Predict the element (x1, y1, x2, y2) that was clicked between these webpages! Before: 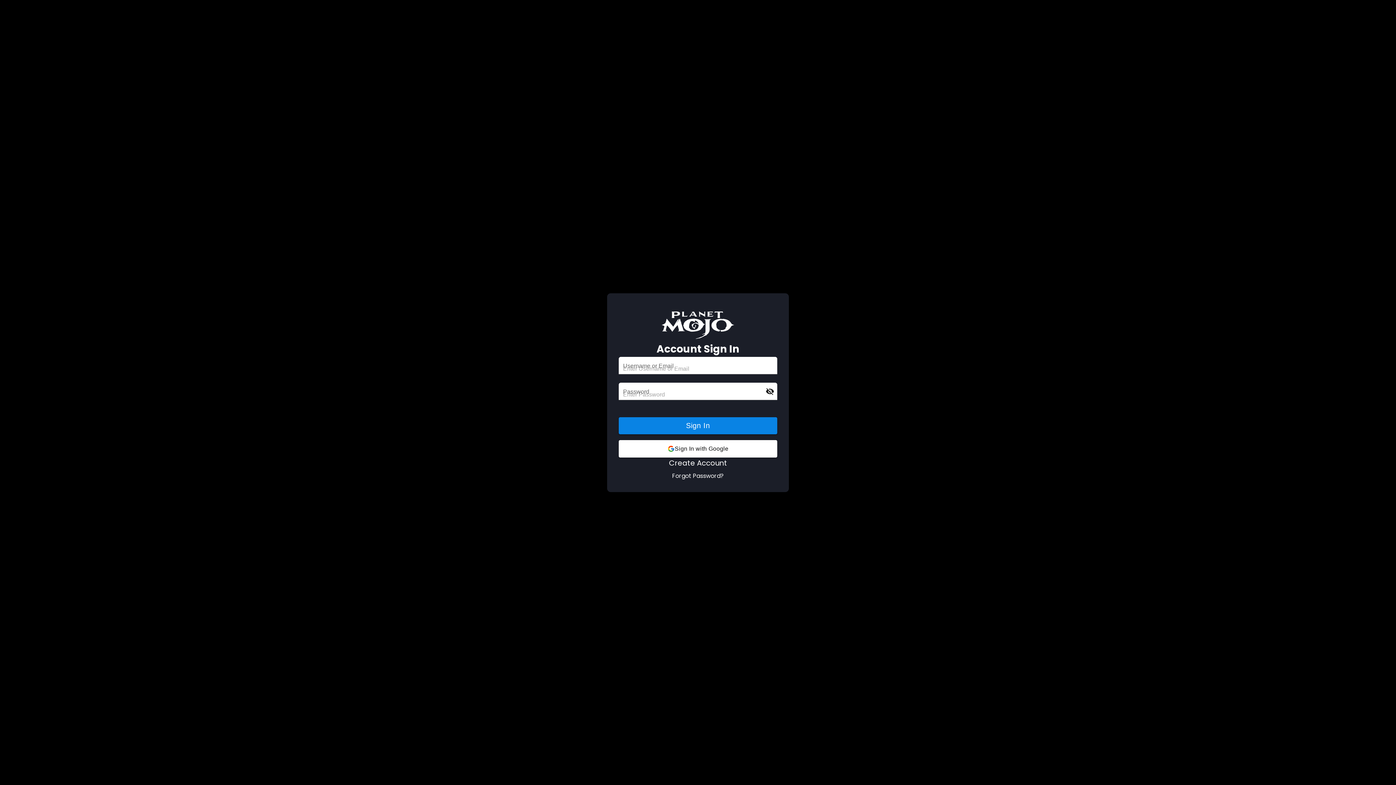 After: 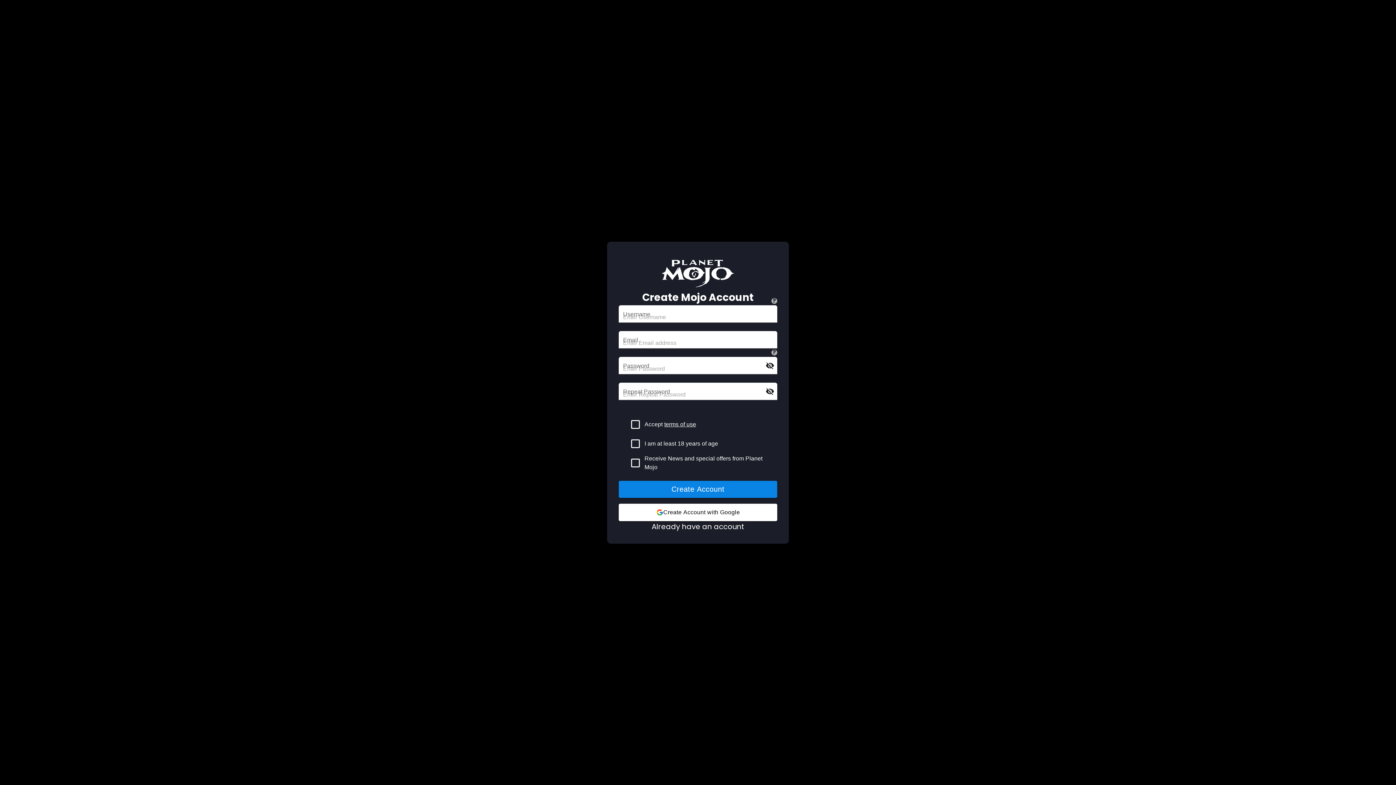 Action: bbox: (669, 457, 727, 468) label: Create Account